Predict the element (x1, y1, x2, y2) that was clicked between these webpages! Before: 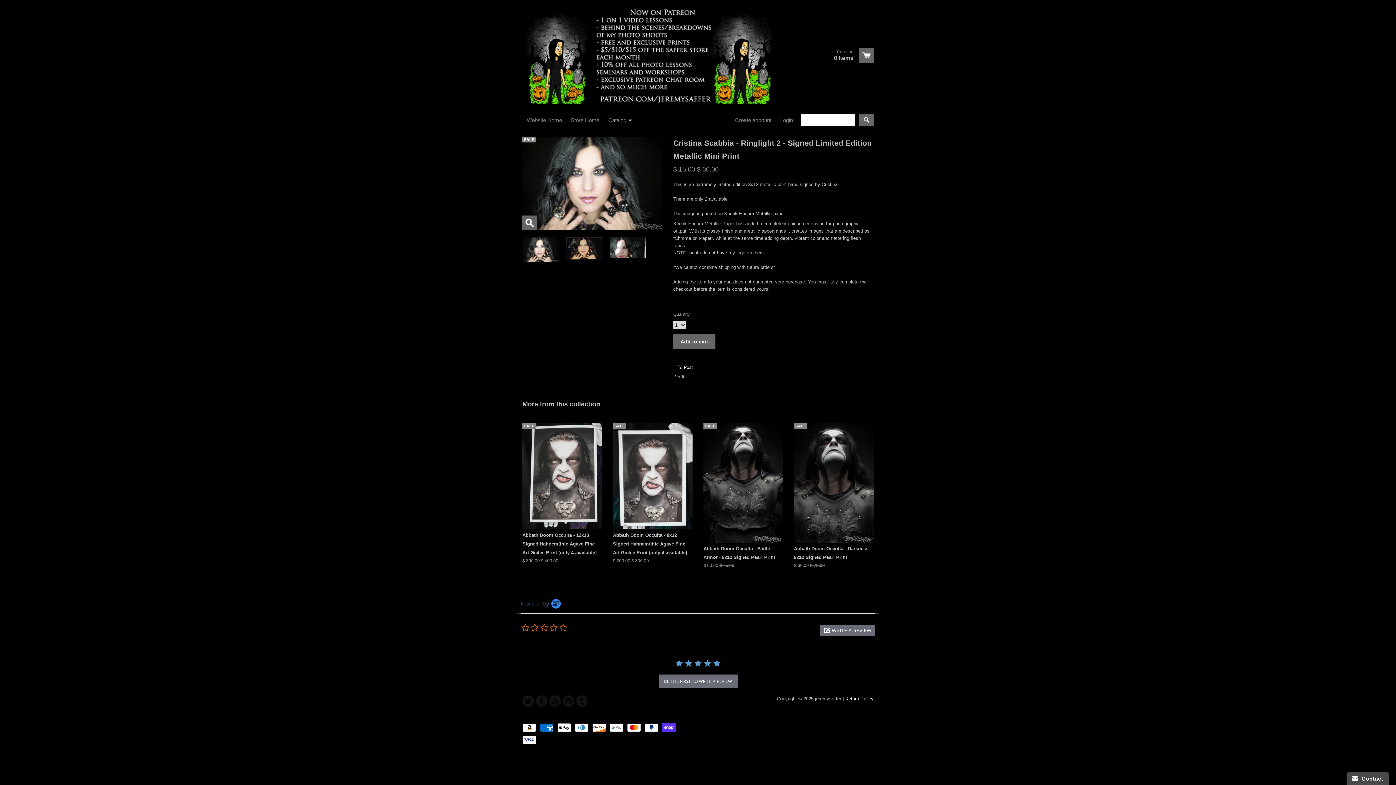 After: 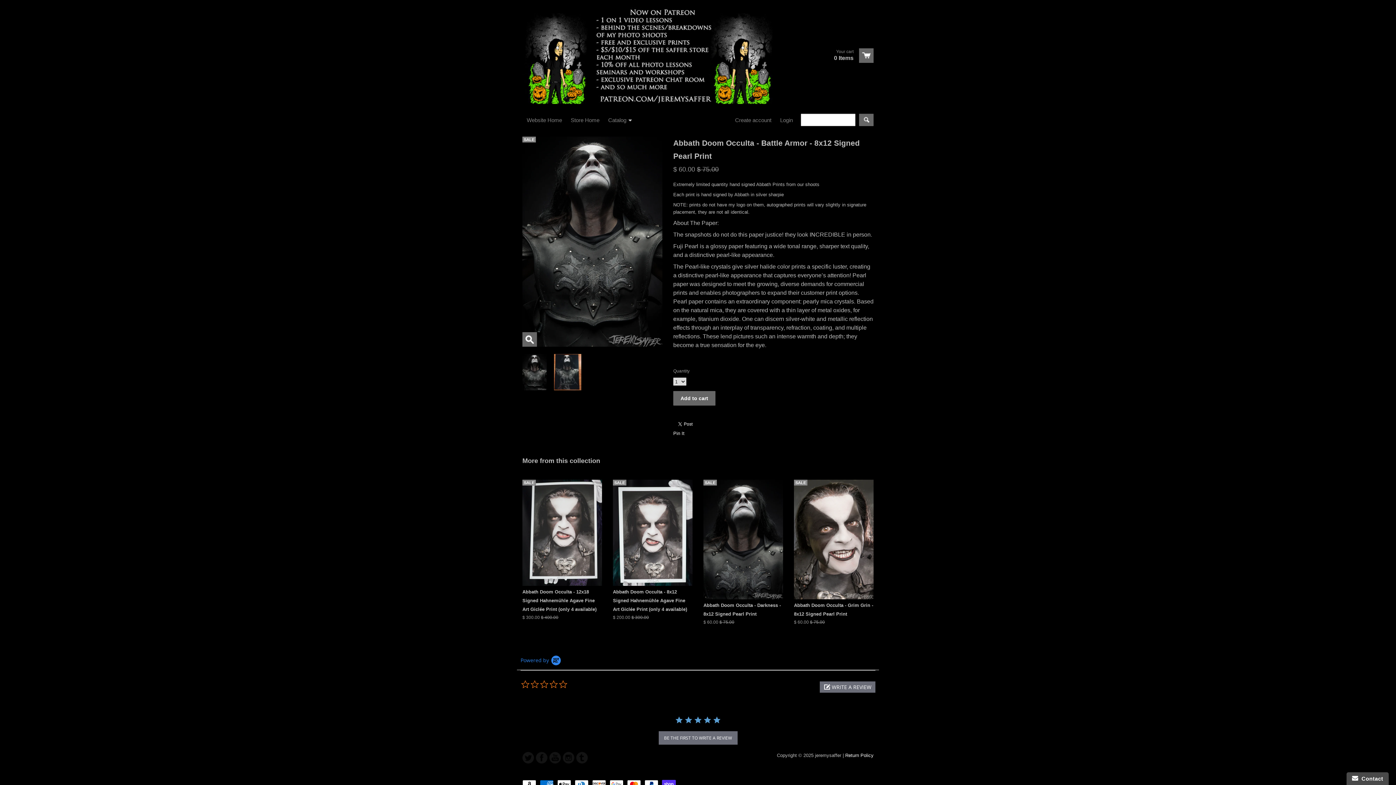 Action: bbox: (703, 423, 783, 542)